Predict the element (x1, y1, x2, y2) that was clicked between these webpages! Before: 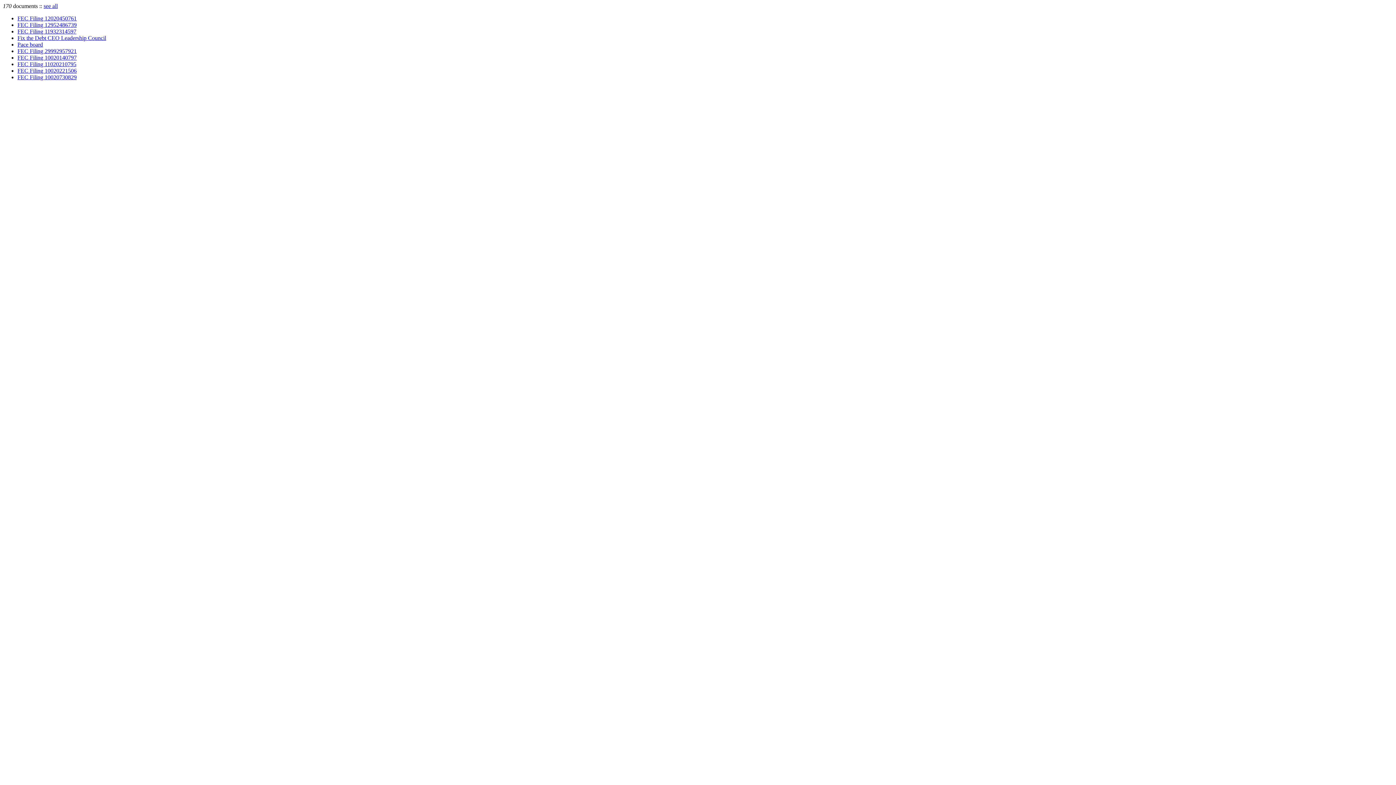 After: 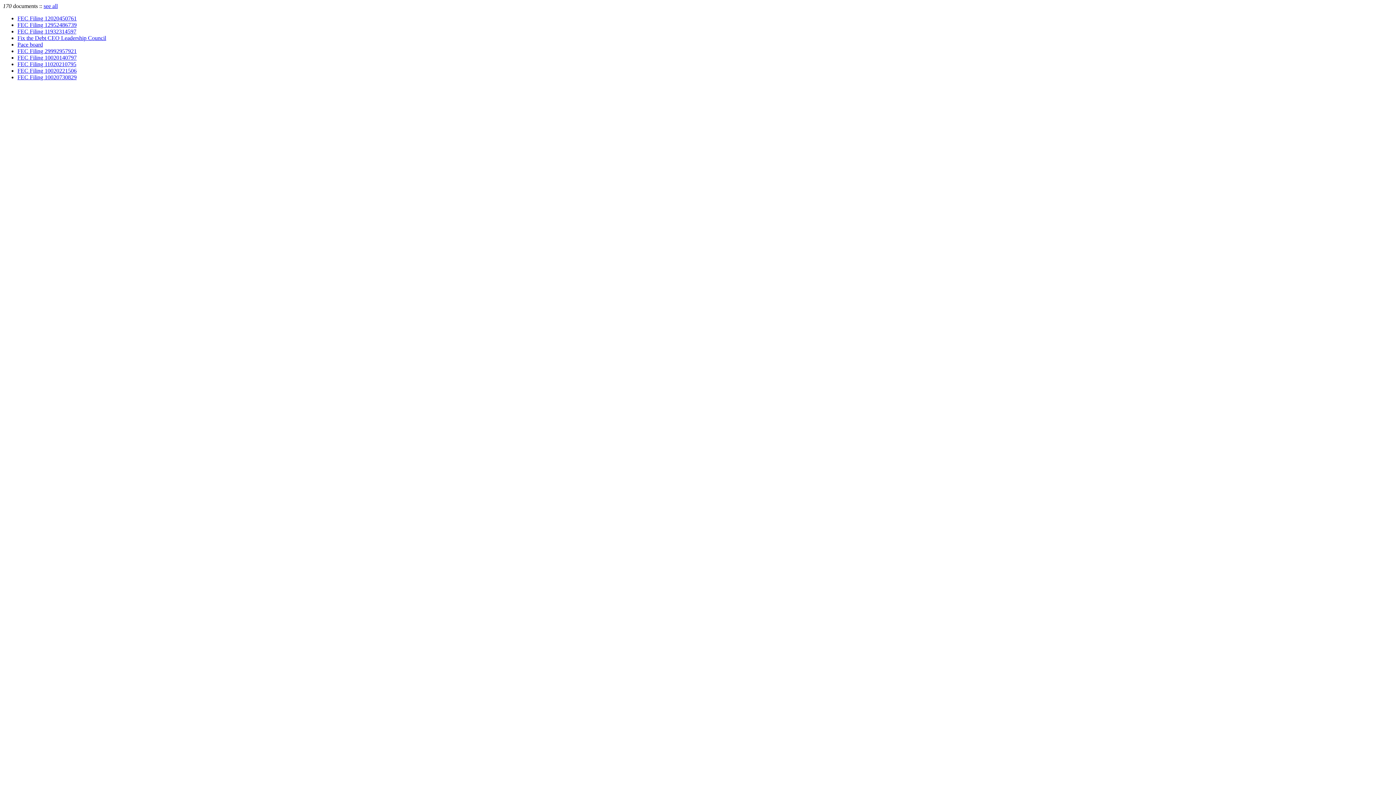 Action: label: Fix the Debt CEO Leadership Council bbox: (17, 34, 106, 41)